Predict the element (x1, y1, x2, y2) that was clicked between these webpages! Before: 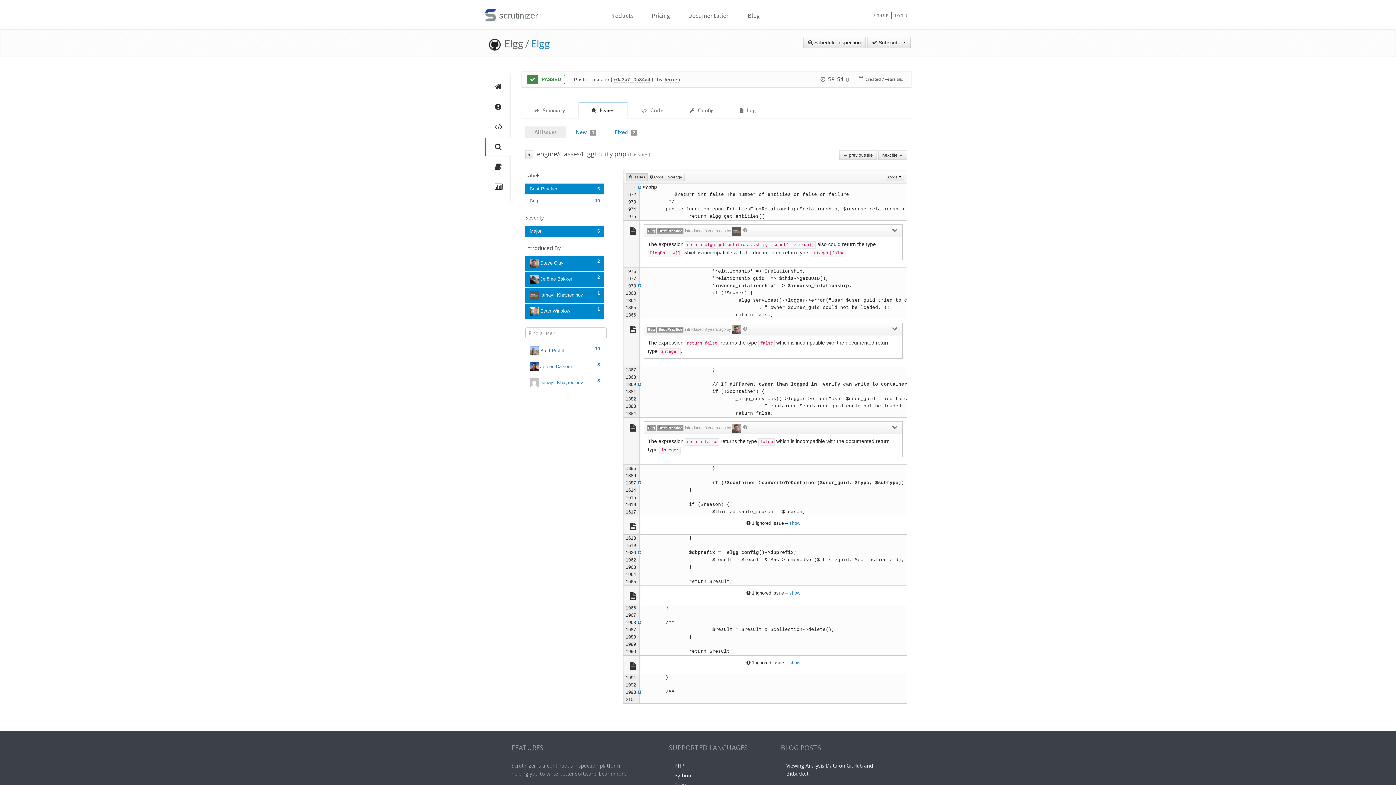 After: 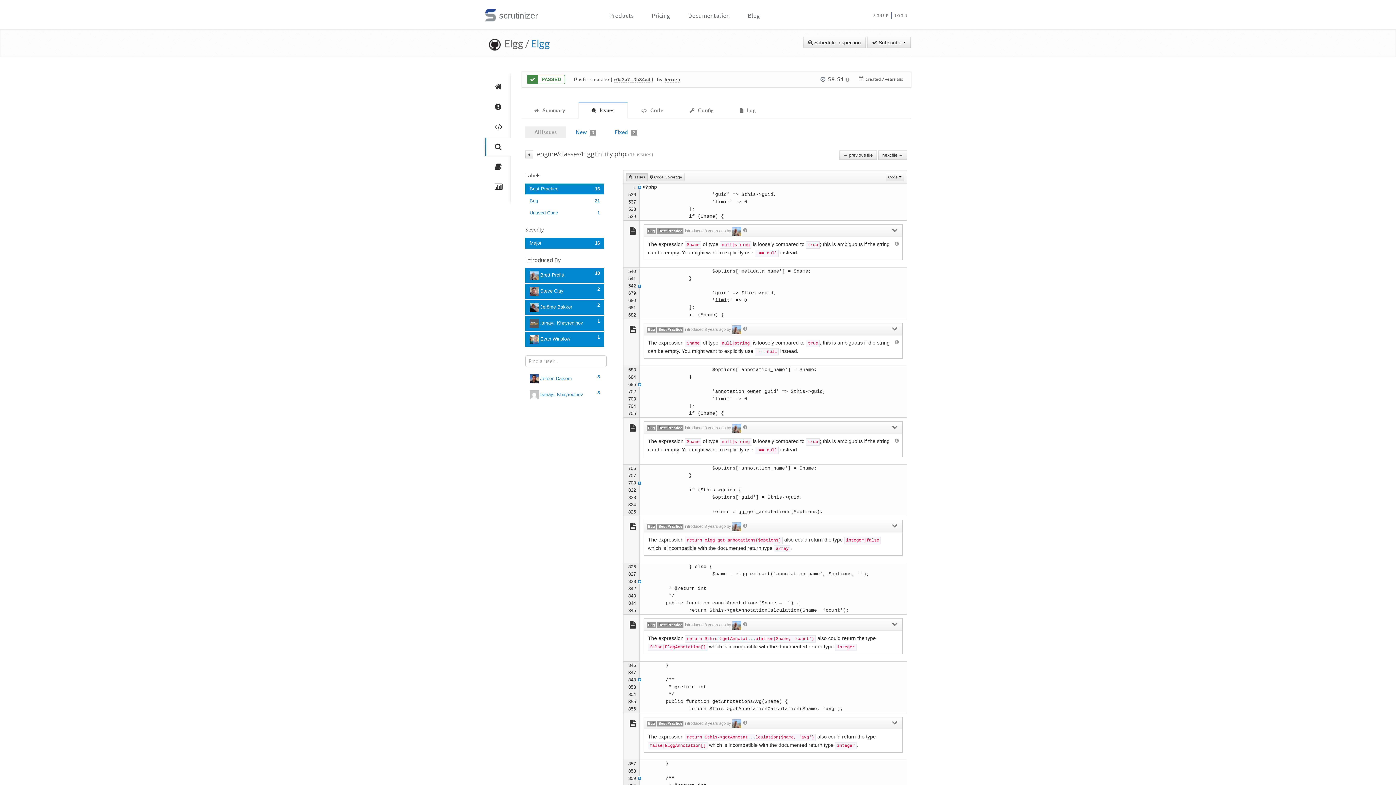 Action: label:  Brett Profitt
10 bbox: (525, 343, 604, 358)